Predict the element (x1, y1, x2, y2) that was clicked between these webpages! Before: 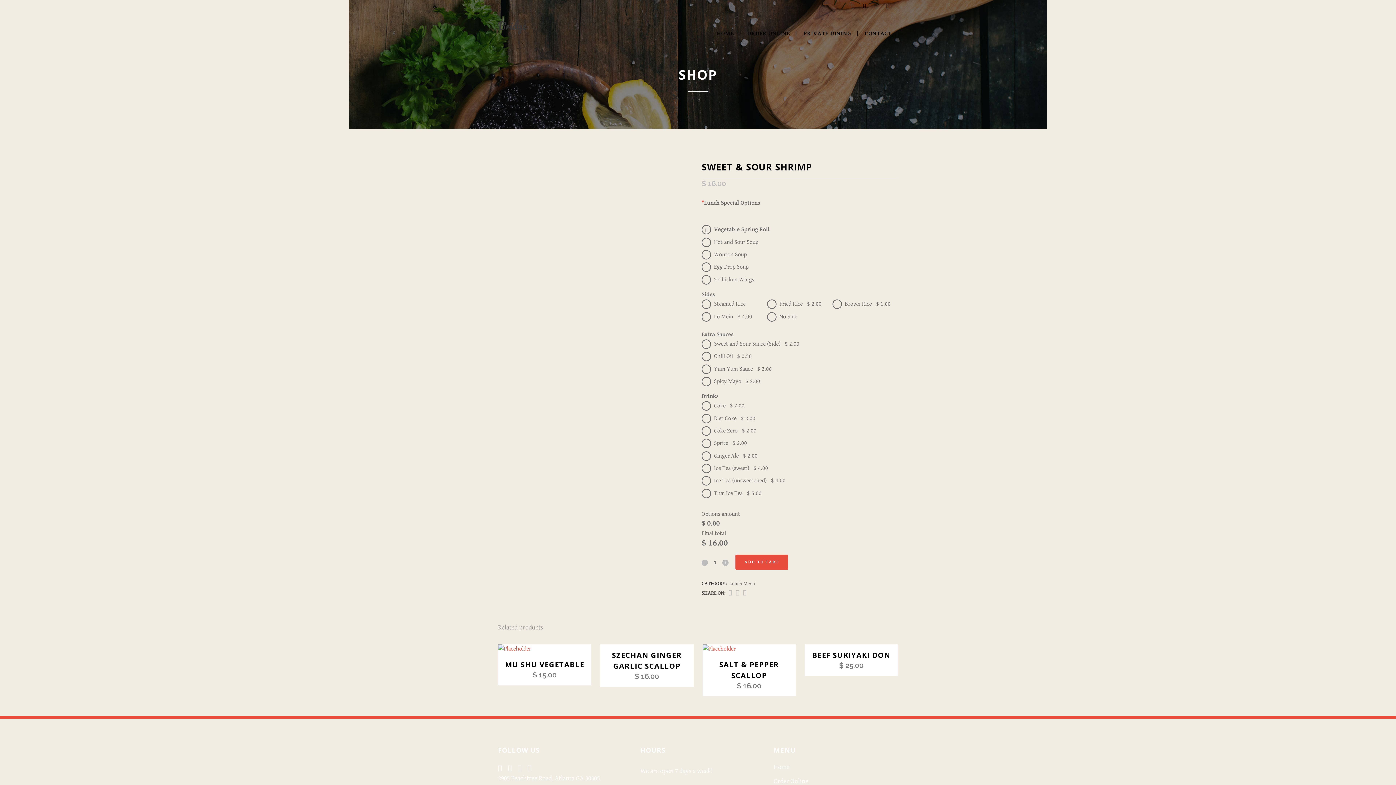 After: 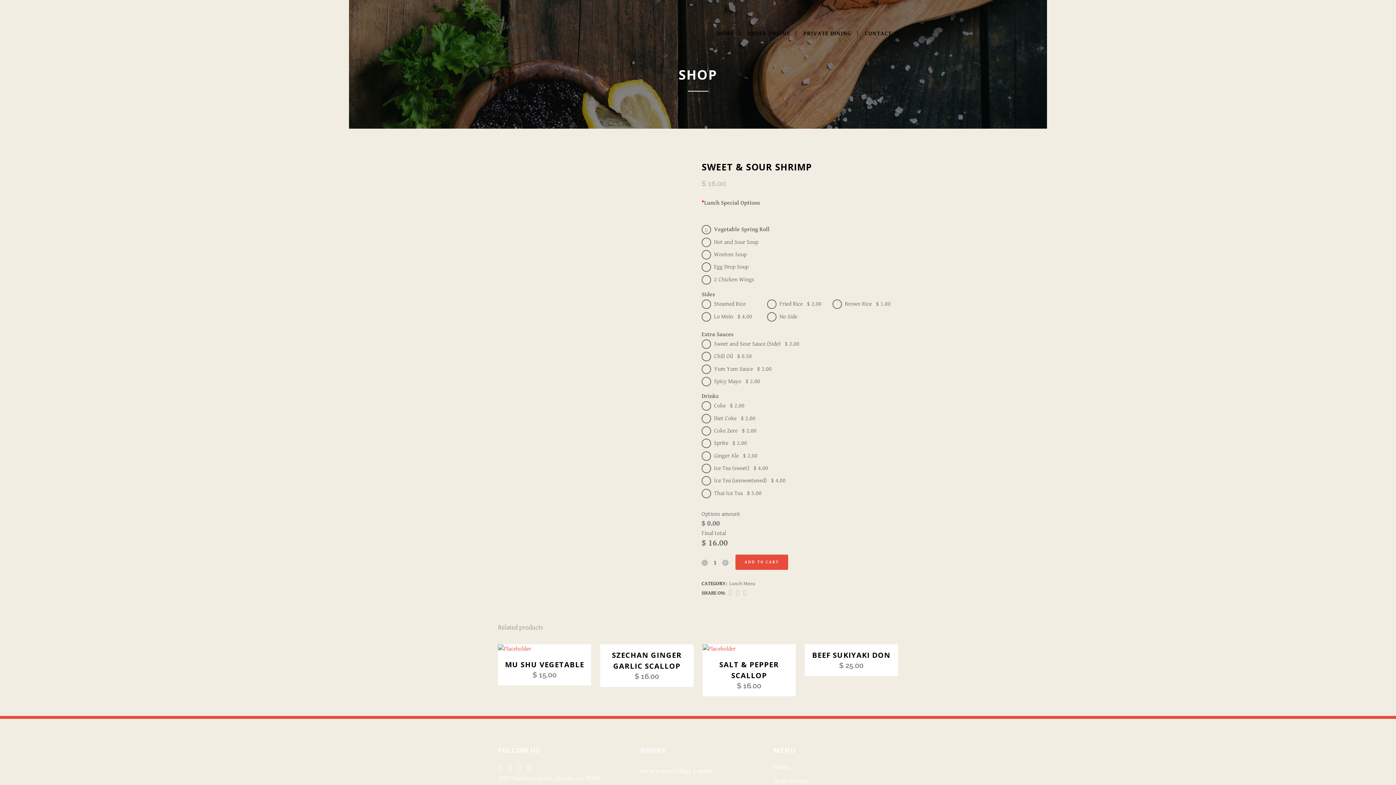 Action: bbox: (886, 0, 898, 12)